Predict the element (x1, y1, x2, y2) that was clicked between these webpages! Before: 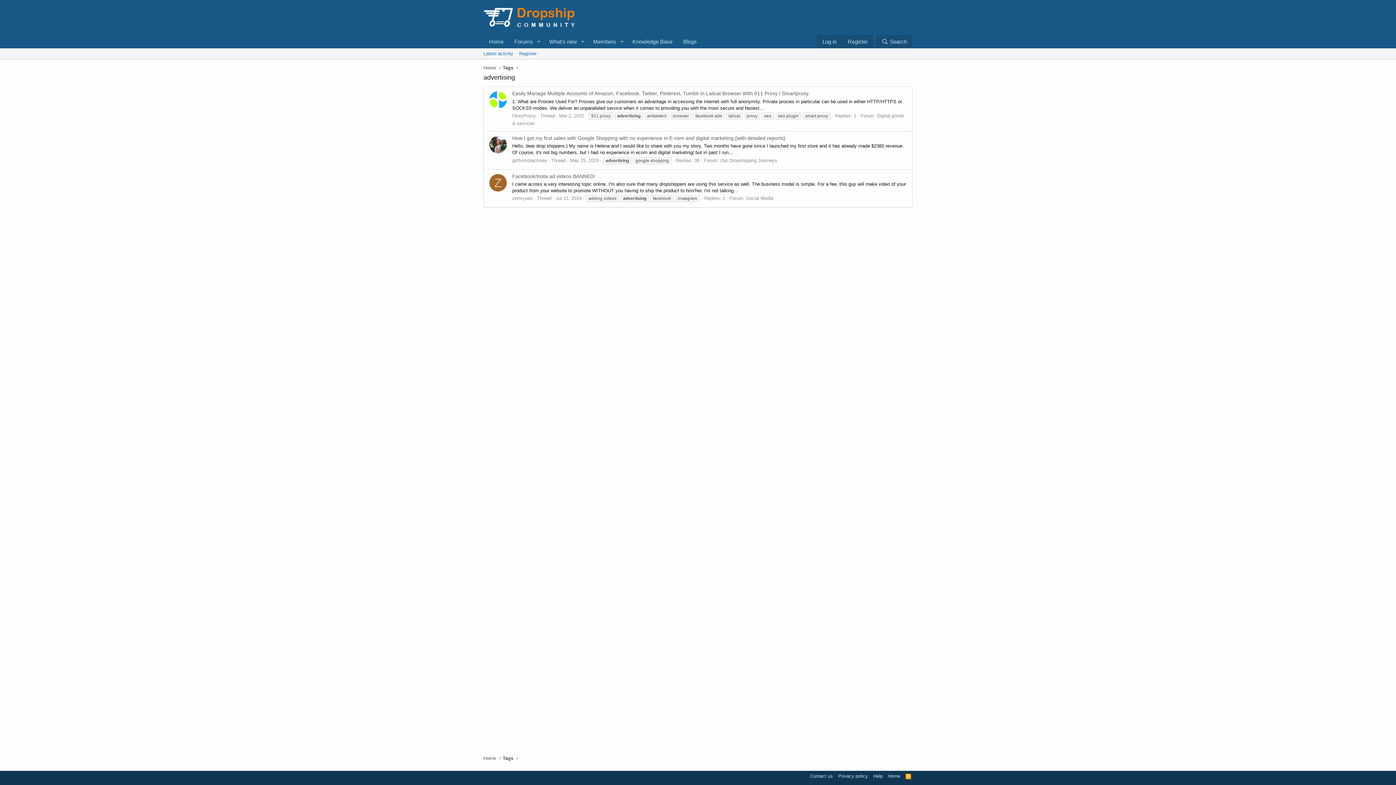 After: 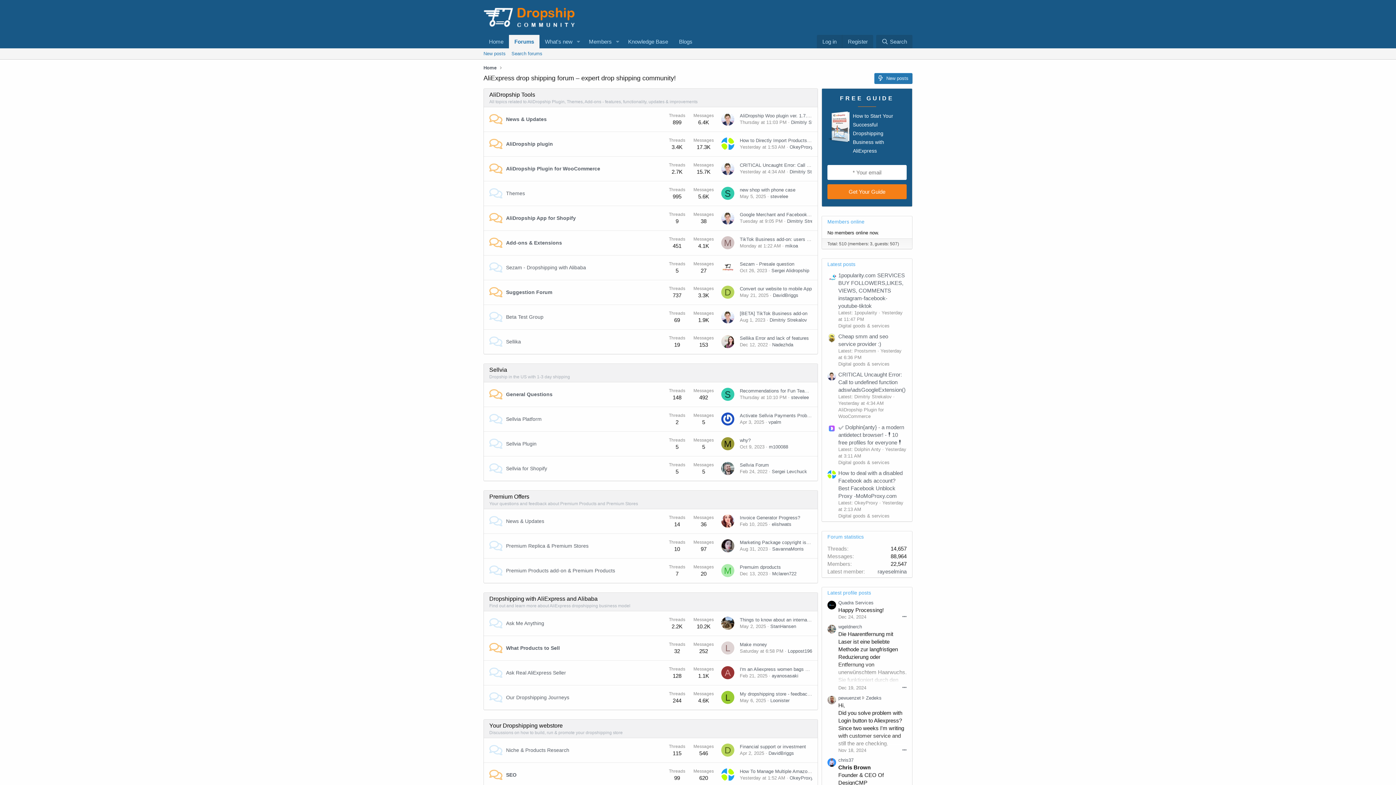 Action: bbox: (509, 34, 533, 48) label: Forums